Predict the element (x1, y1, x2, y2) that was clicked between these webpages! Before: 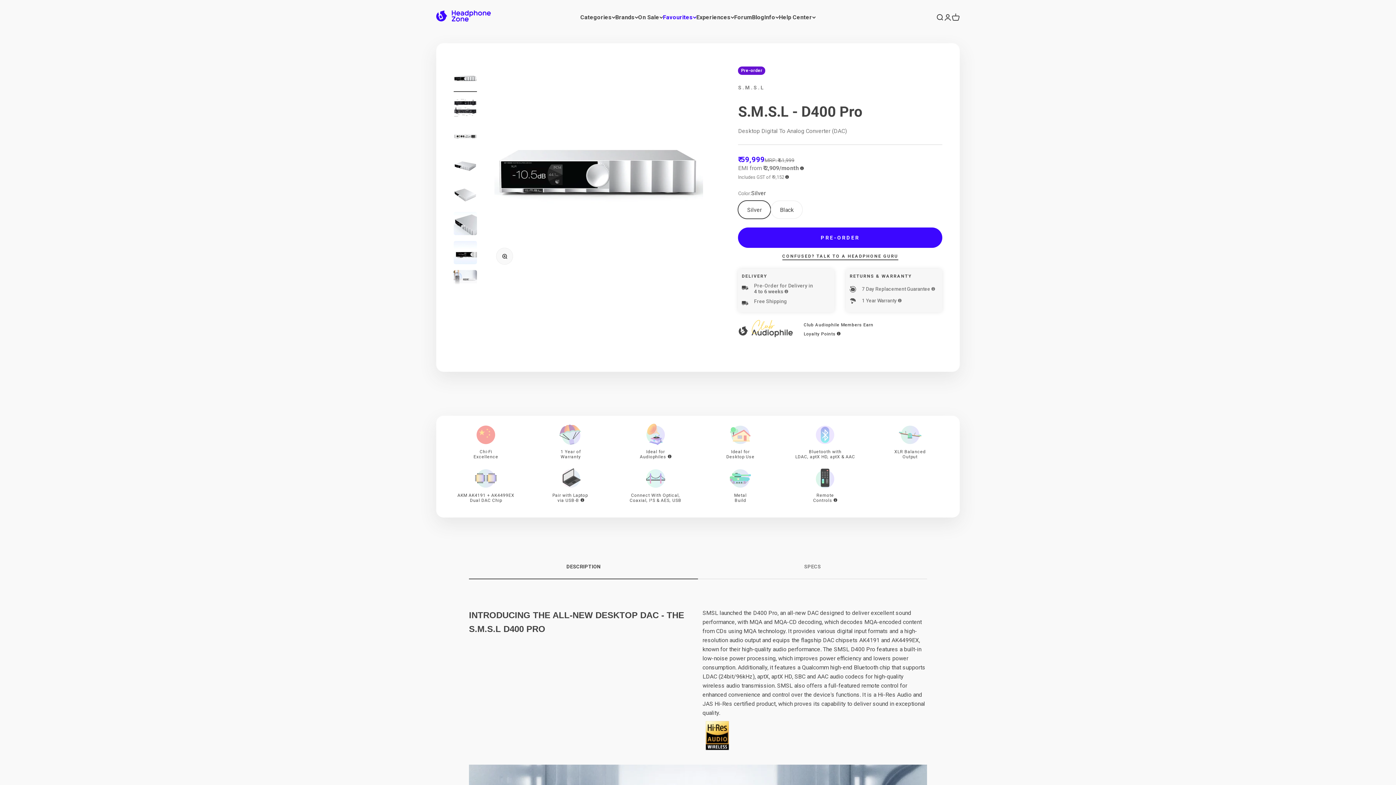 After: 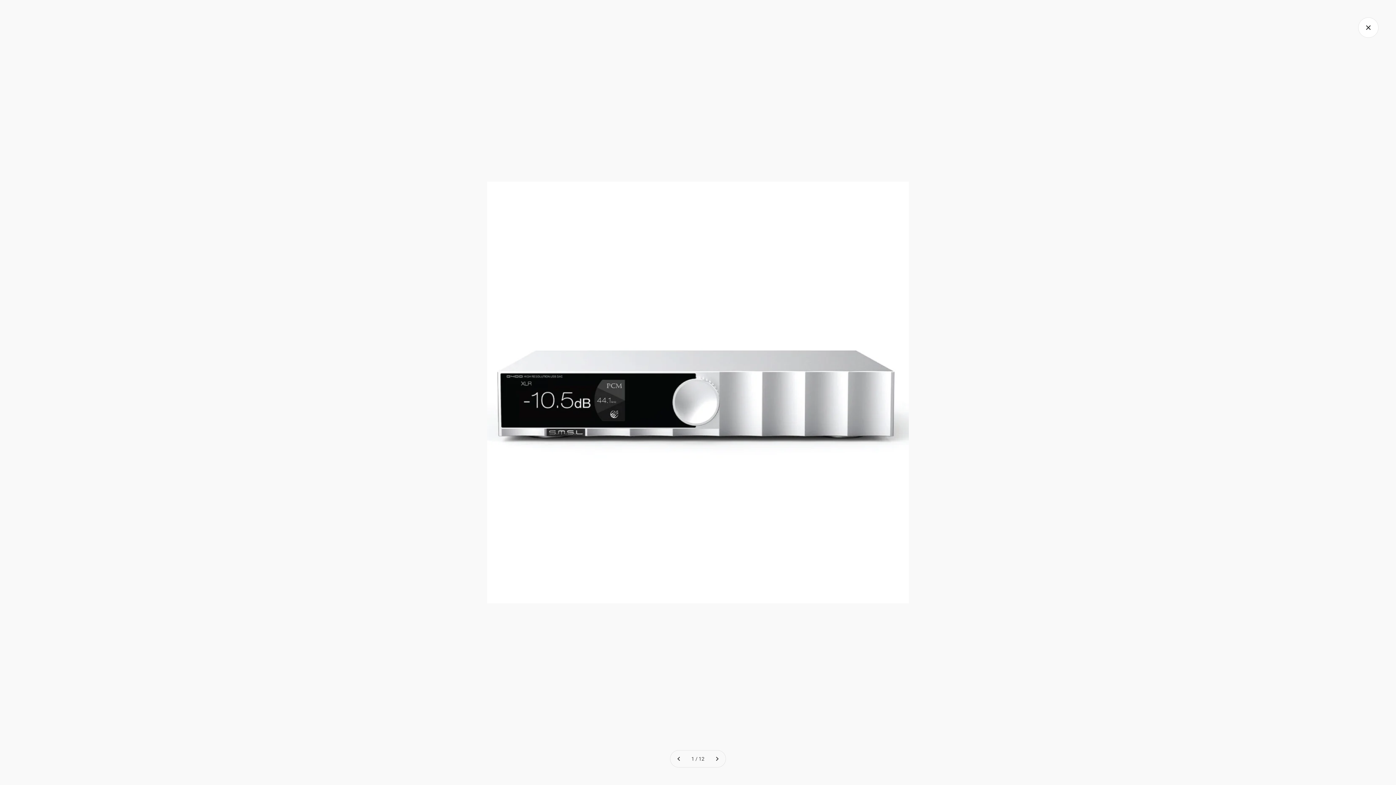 Action: label: Zoom bbox: (496, 248, 512, 264)